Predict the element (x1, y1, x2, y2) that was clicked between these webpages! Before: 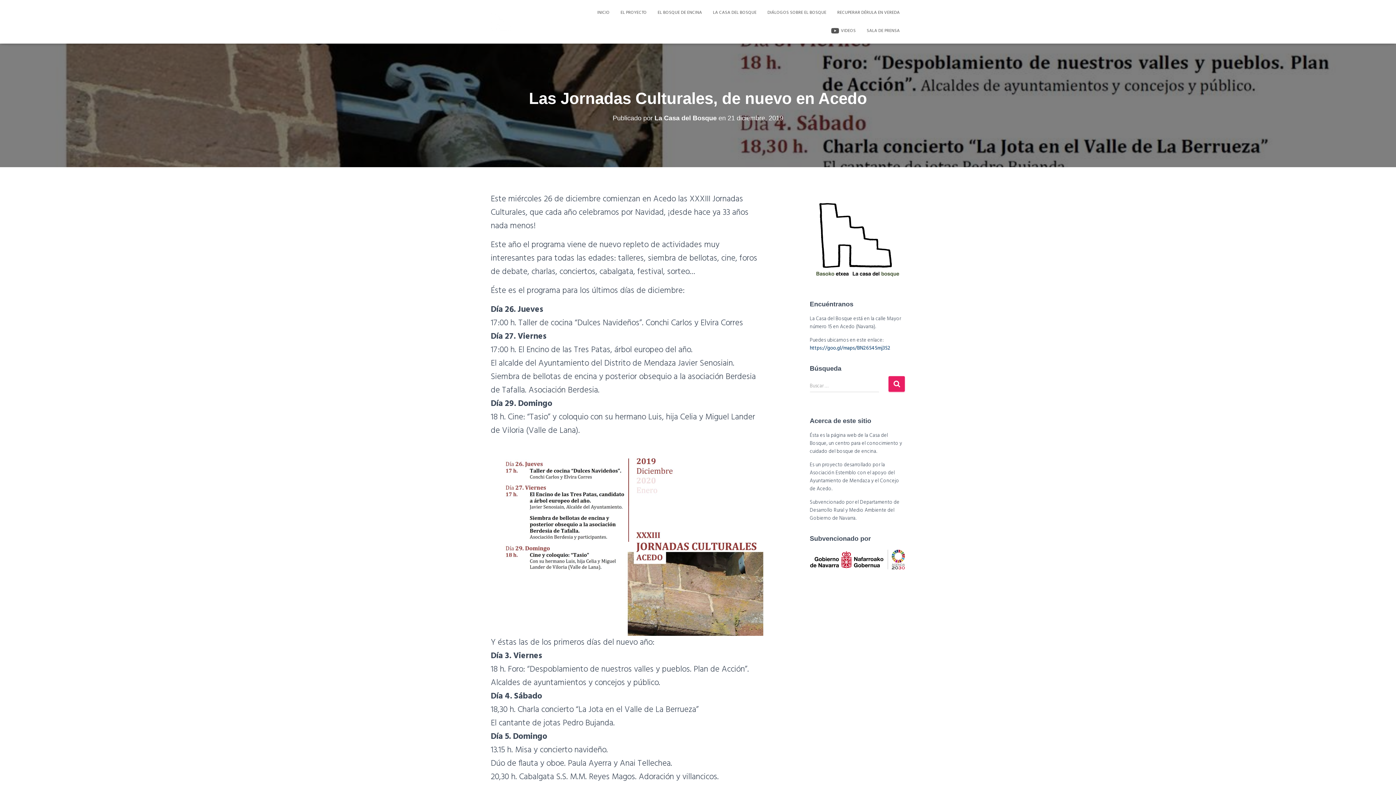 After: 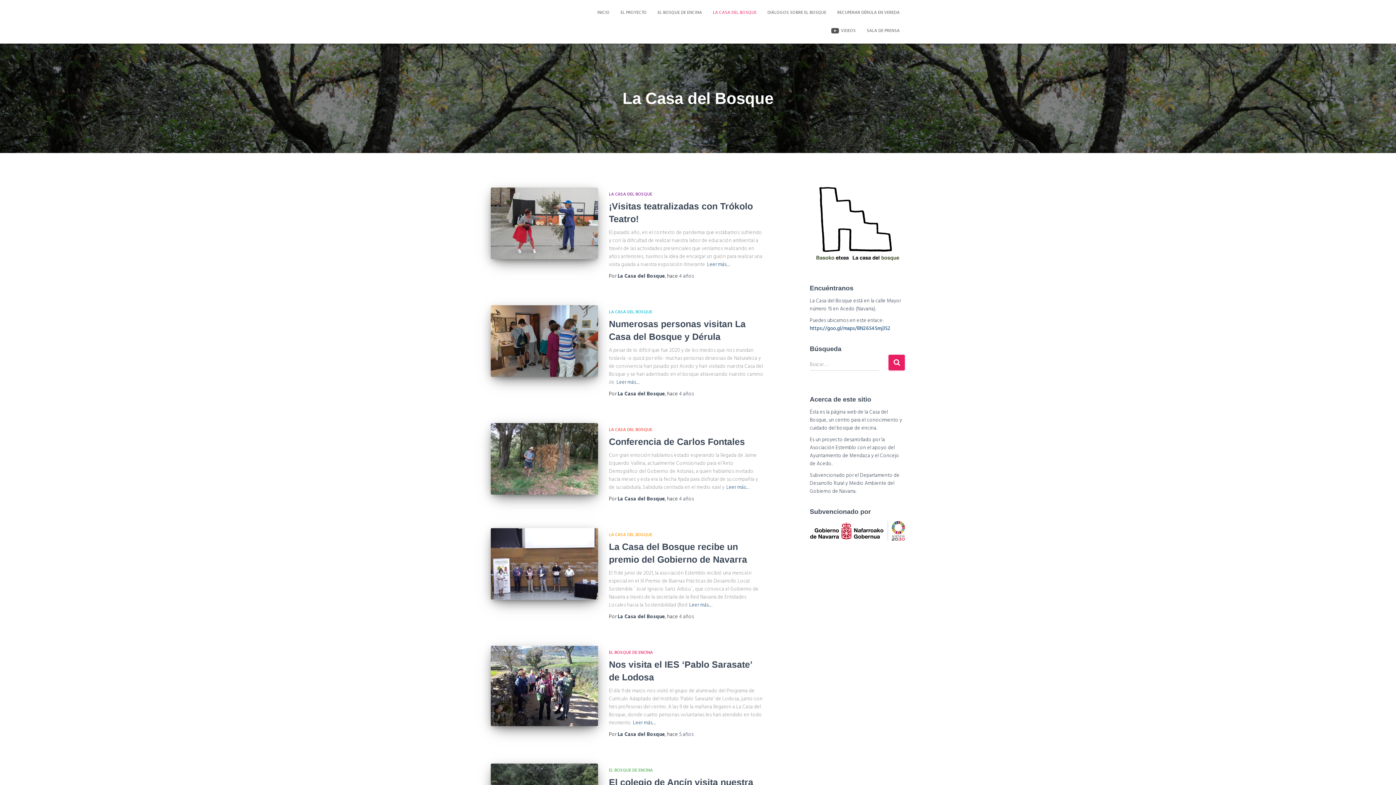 Action: label: LA CASA DEL BOSQUE bbox: (707, 3, 762, 21)